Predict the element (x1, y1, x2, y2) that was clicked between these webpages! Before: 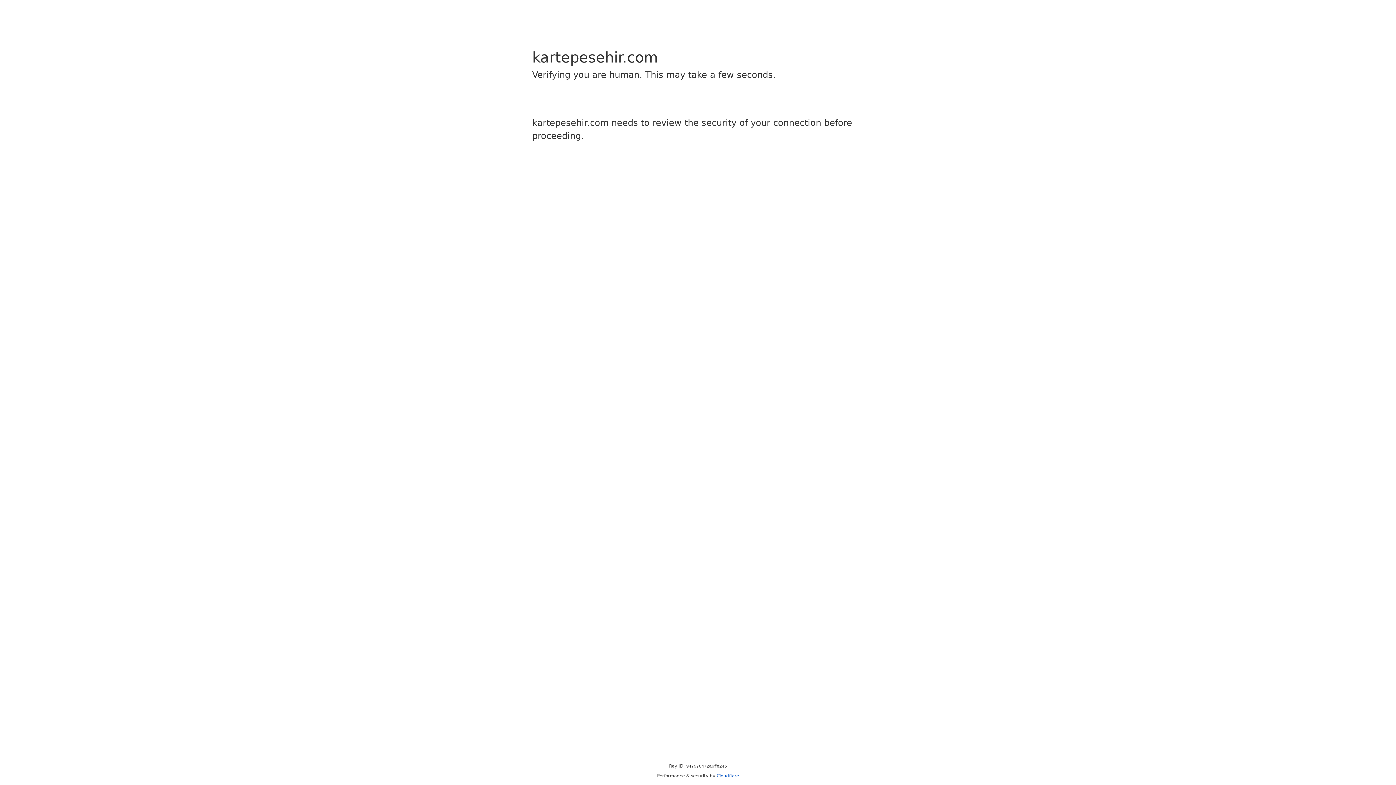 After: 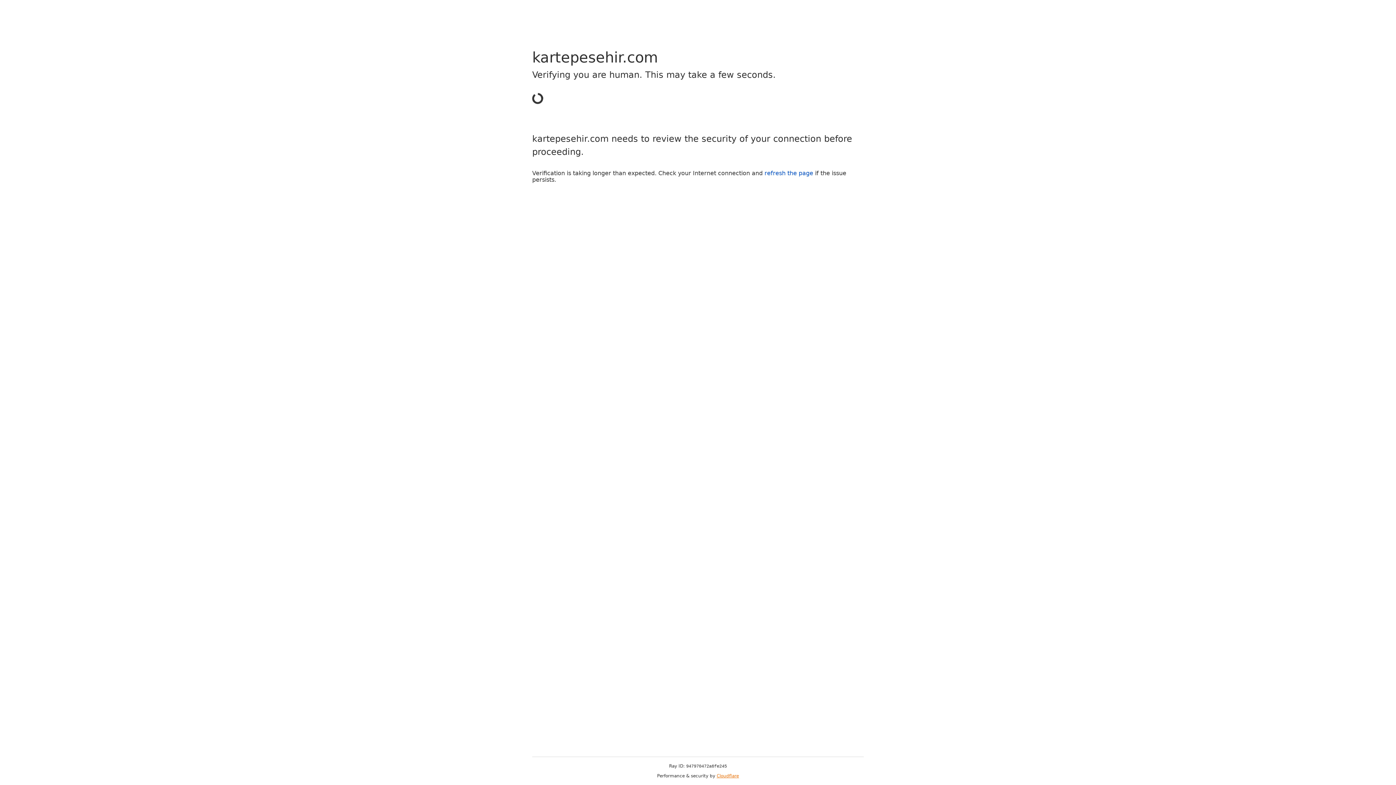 Action: bbox: (716, 773, 739, 778) label: Cloudflare